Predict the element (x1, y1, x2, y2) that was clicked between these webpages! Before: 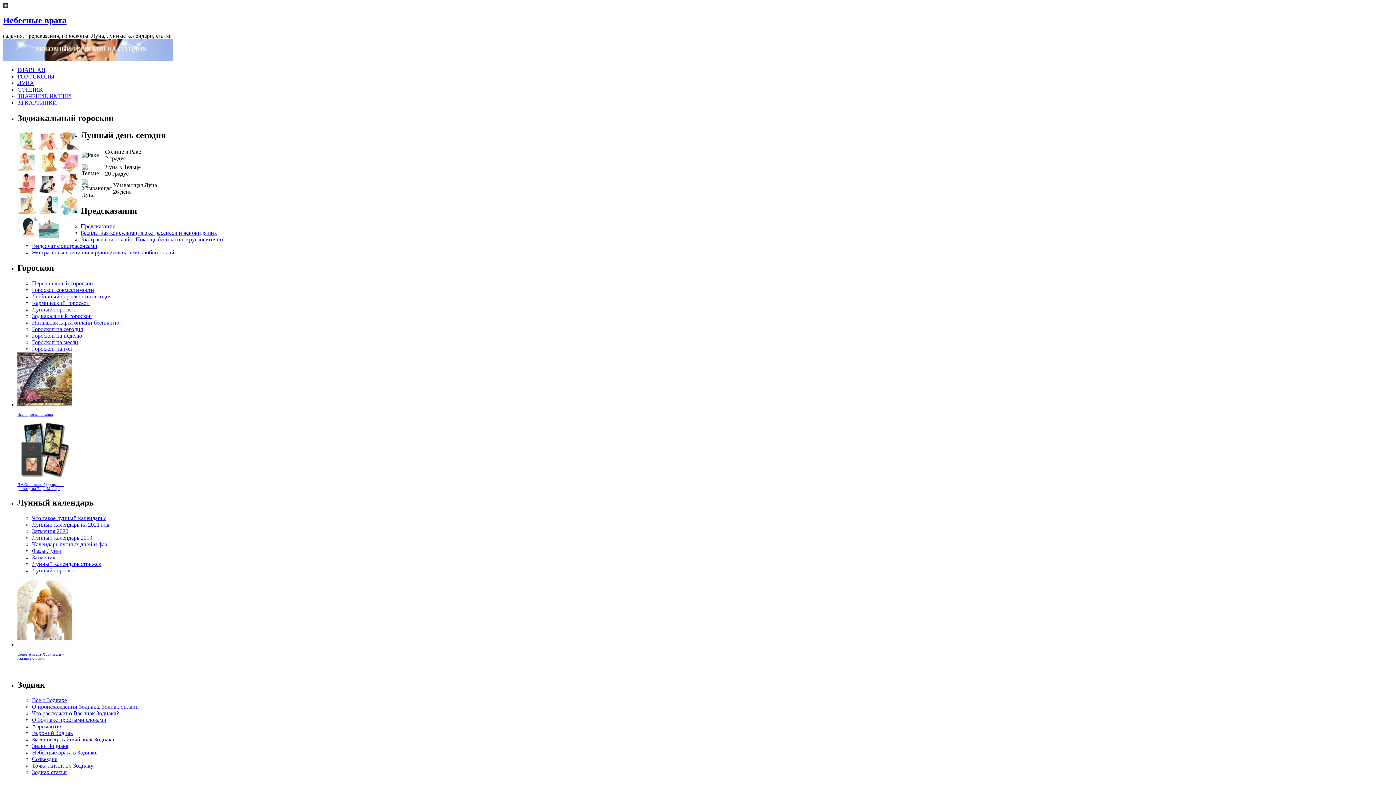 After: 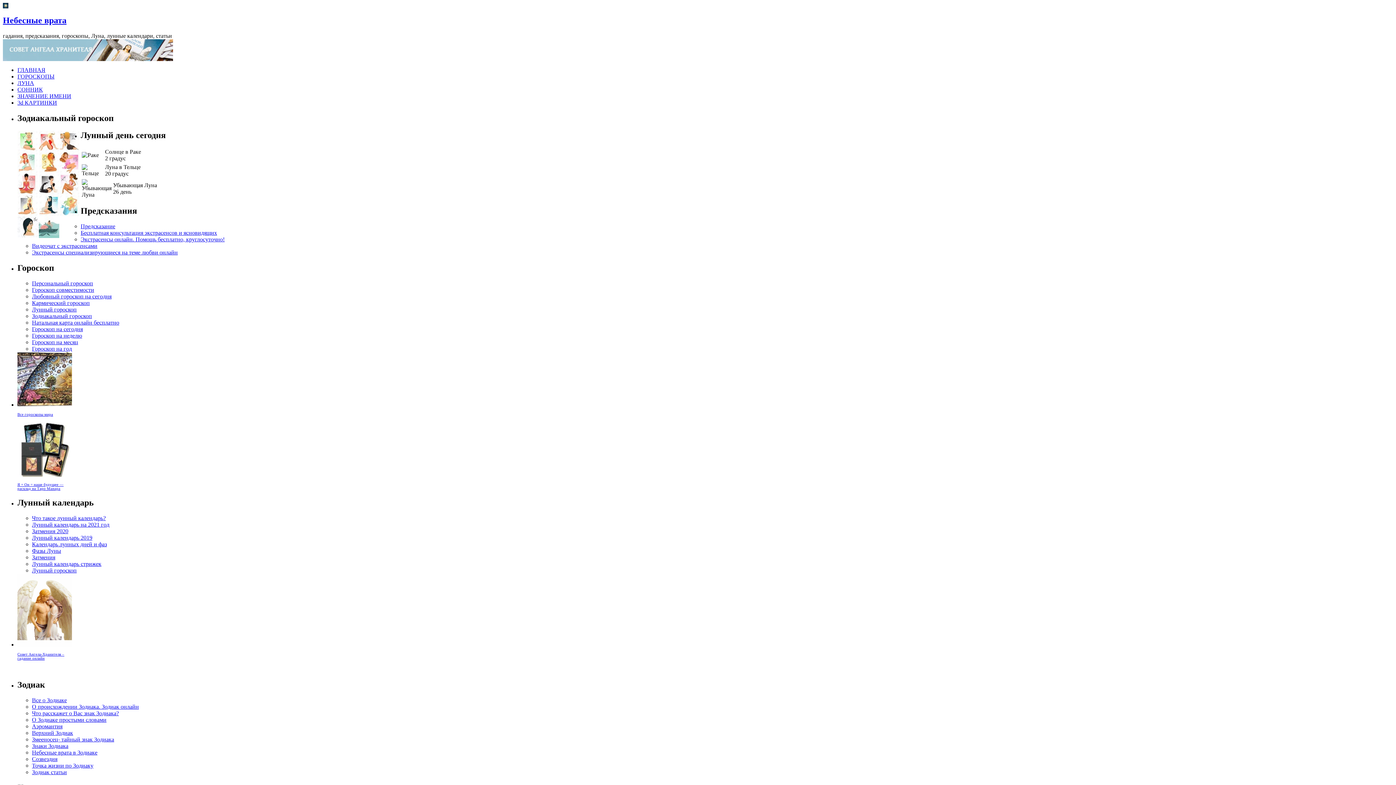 Action: bbox: (32, 710, 118, 716) label: Что расскажет о Вас знак Зодиака?